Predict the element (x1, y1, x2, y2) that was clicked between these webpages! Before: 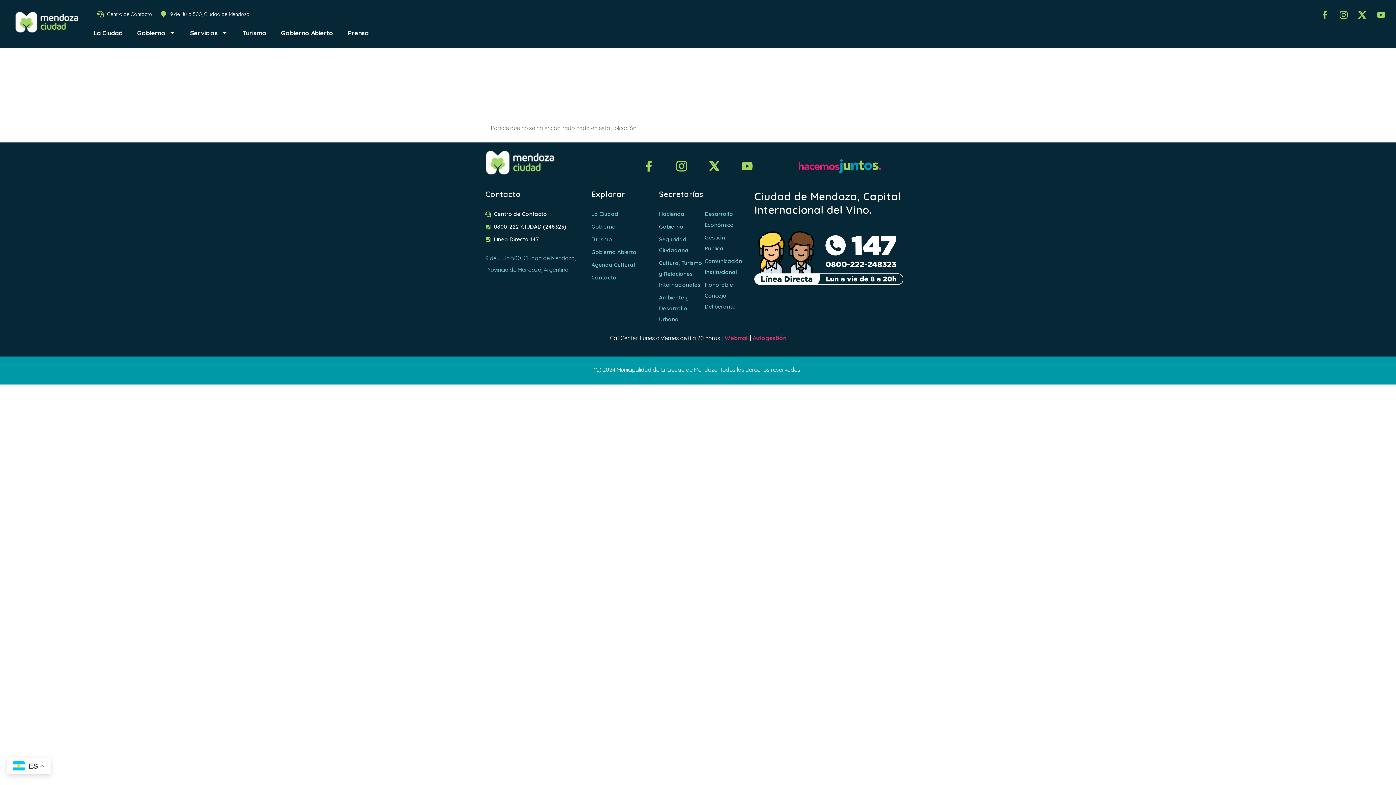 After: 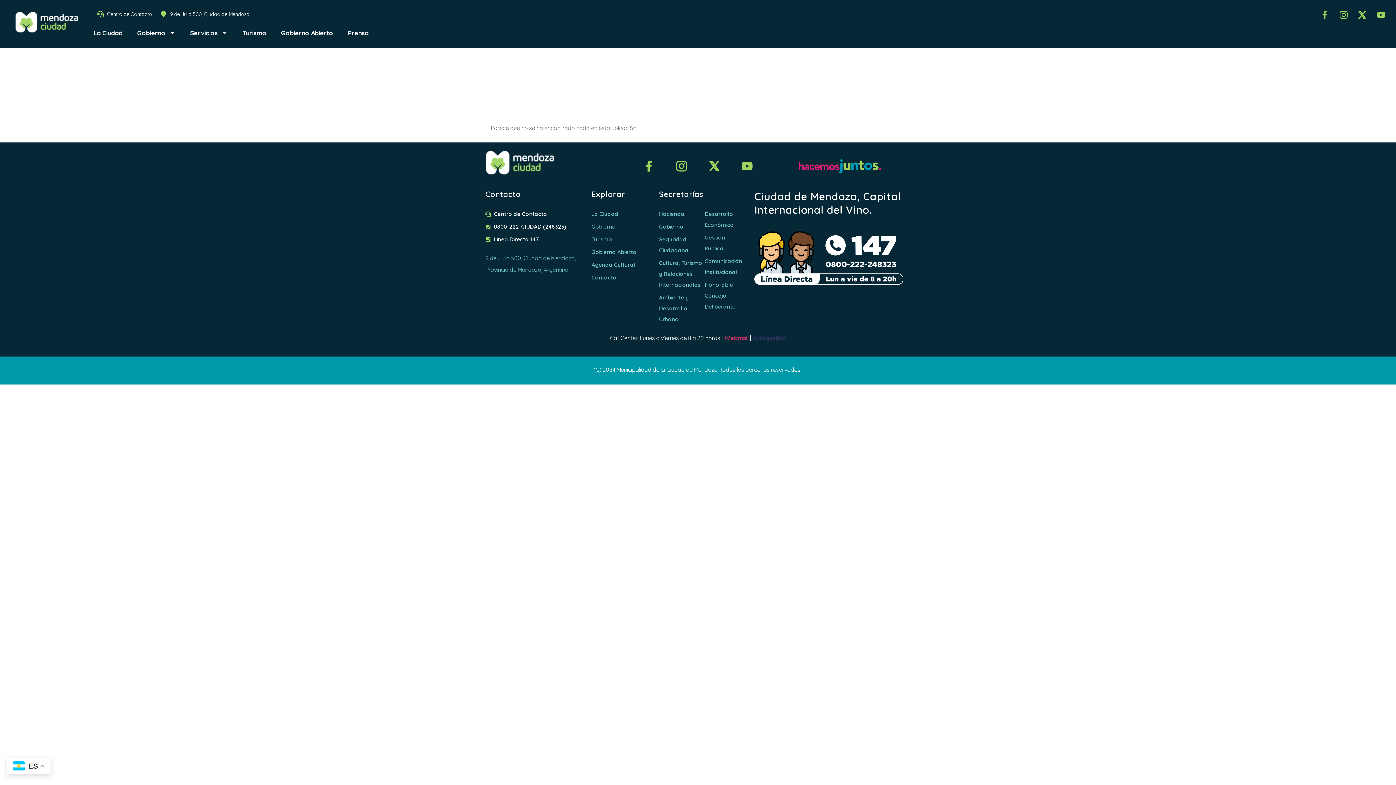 Action: label: Autogestión bbox: (752, 334, 786, 341)